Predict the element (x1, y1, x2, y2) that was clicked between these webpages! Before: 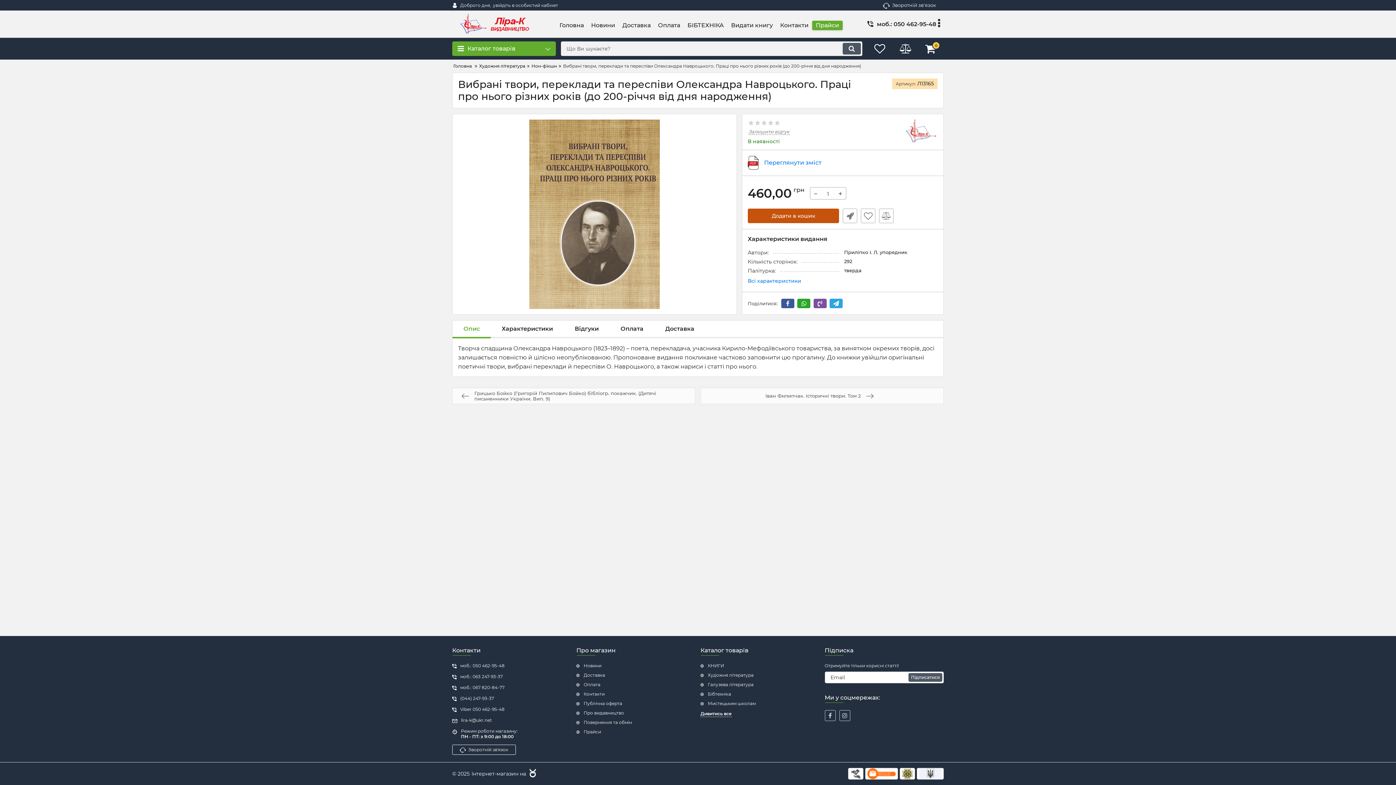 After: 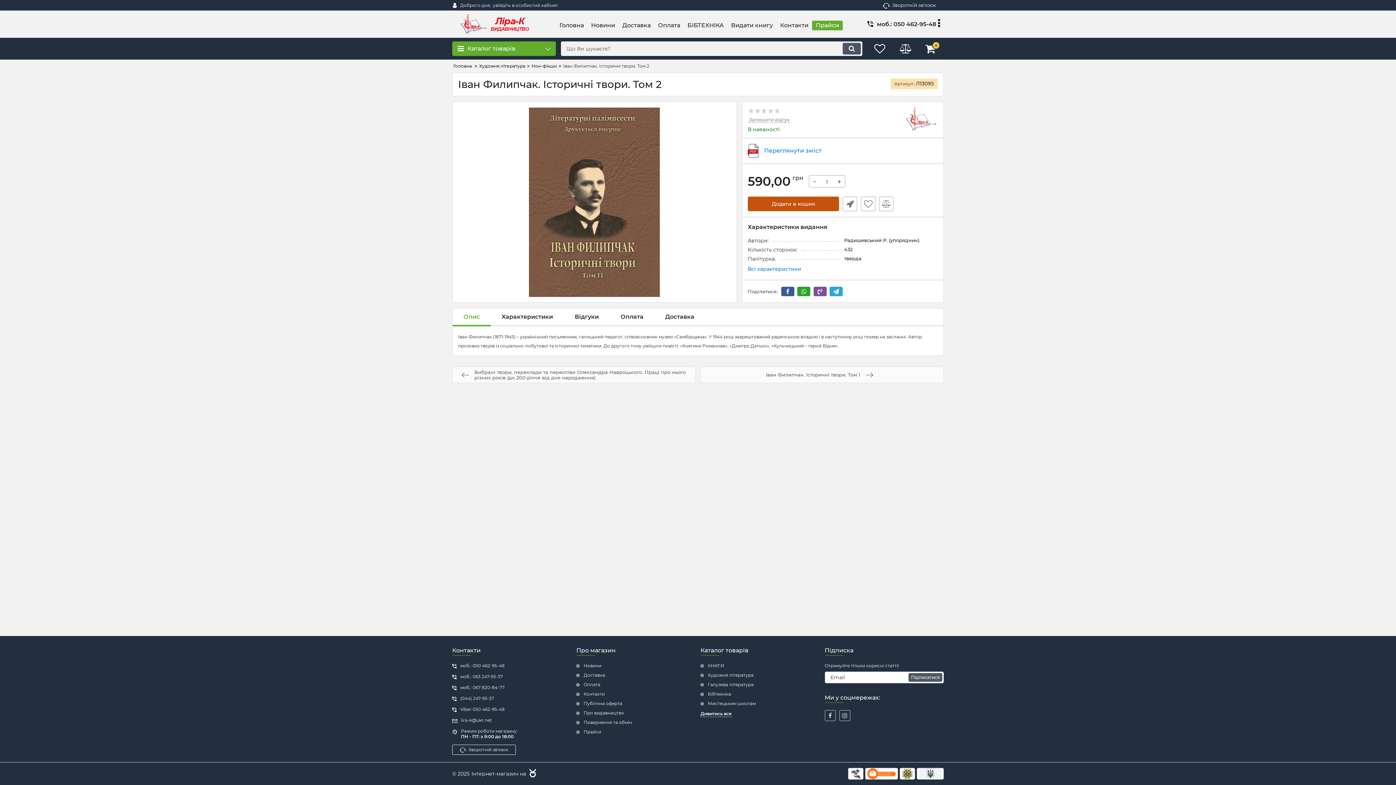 Action: label: Іван Филипчак. Історичні твори. Том 2 bbox: (700, 388, 944, 404)